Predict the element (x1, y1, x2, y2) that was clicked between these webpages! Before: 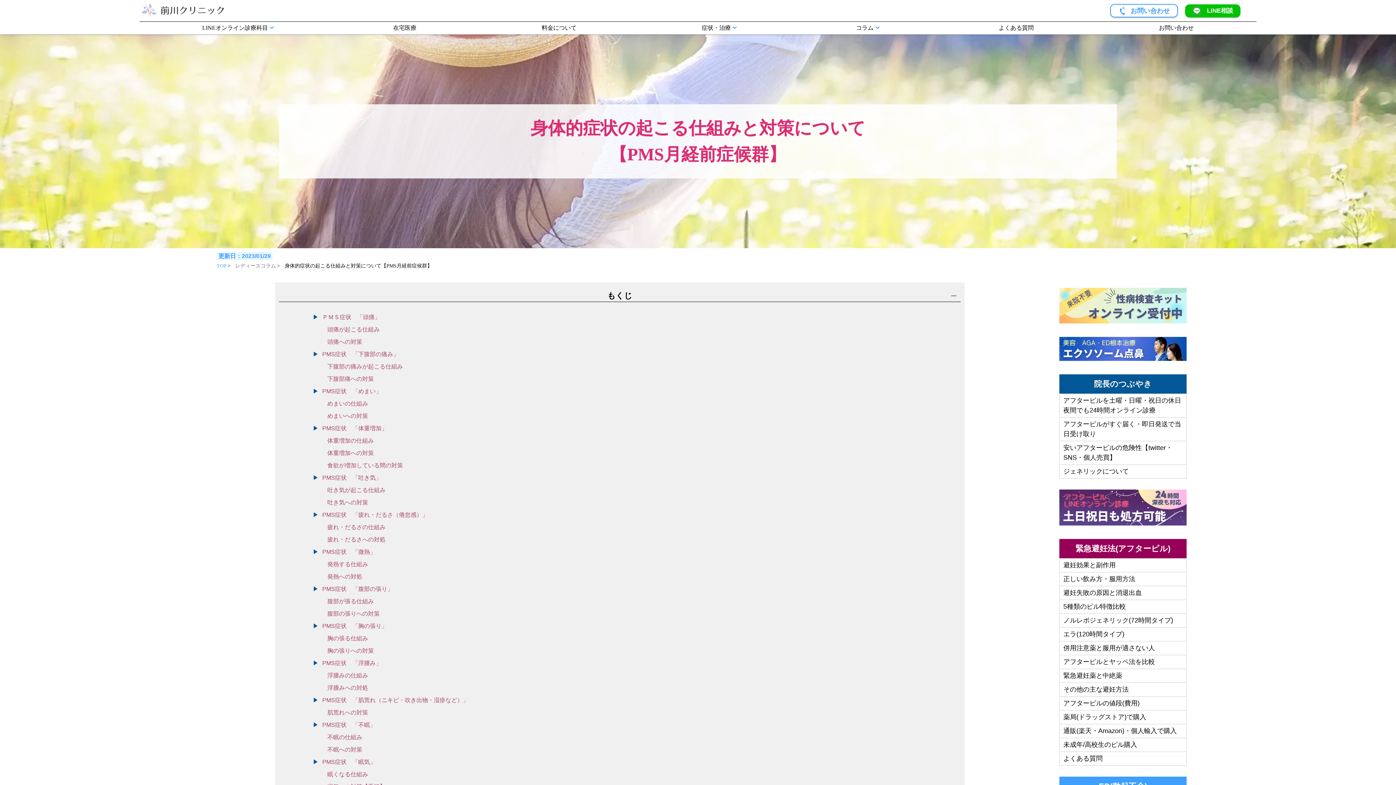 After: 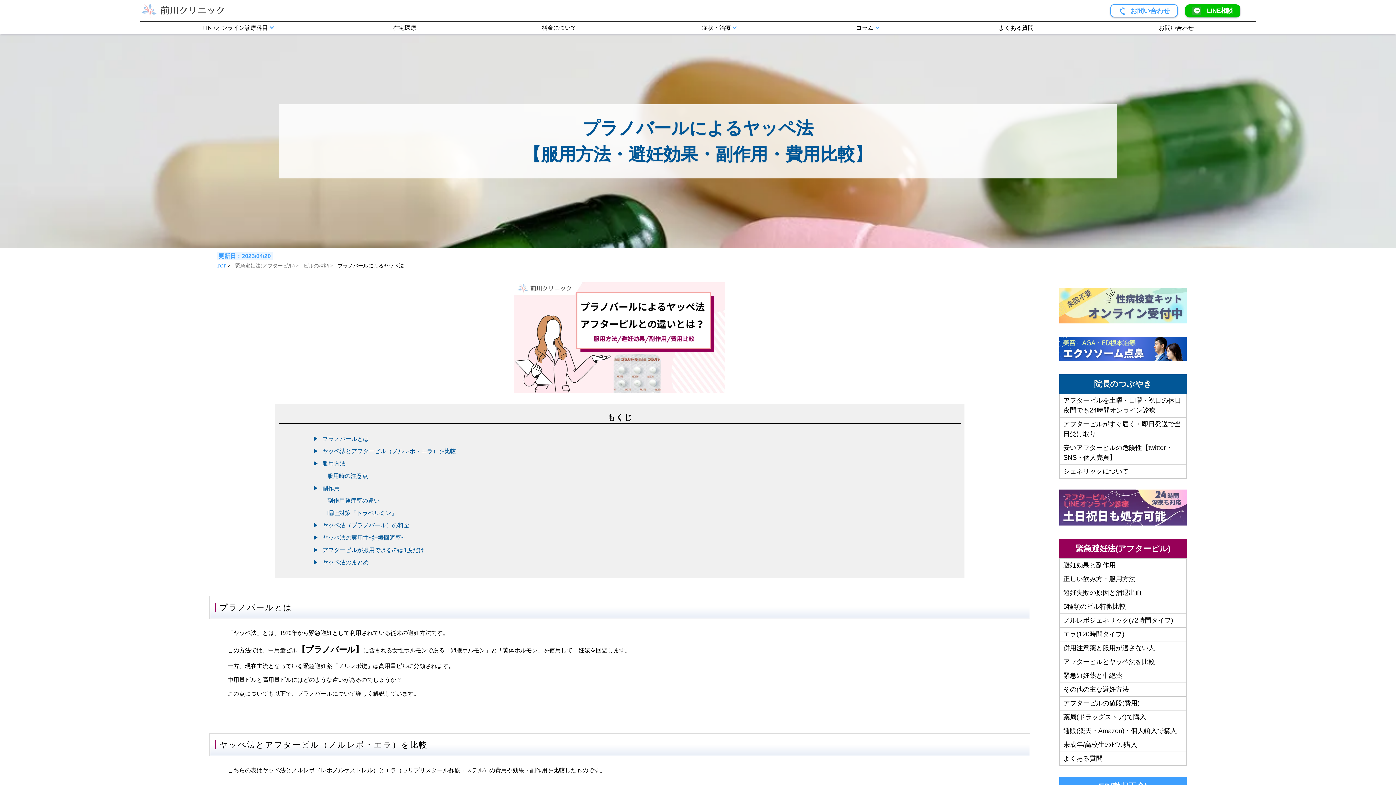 Action: bbox: (1063, 657, 1182, 667) label: アフターピルとヤッペ法を比較